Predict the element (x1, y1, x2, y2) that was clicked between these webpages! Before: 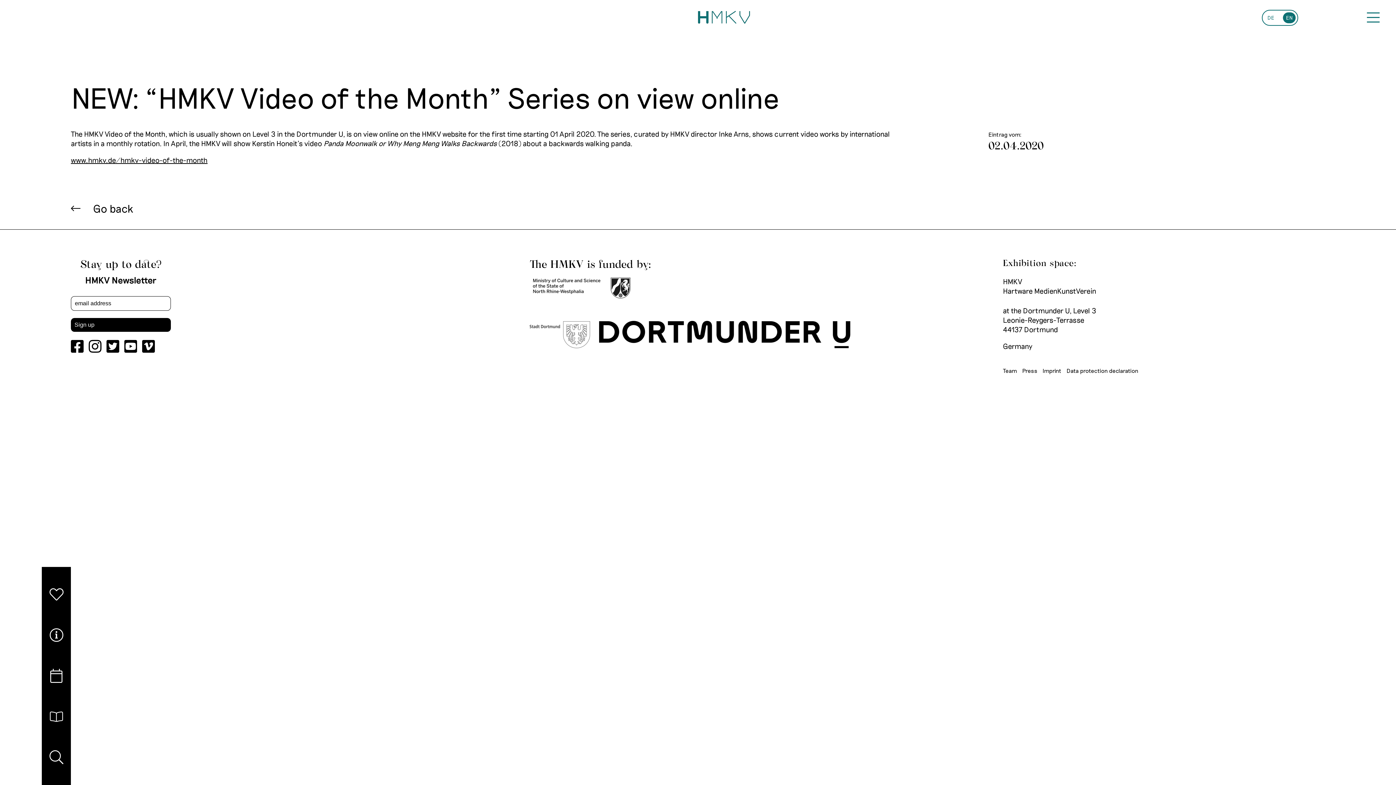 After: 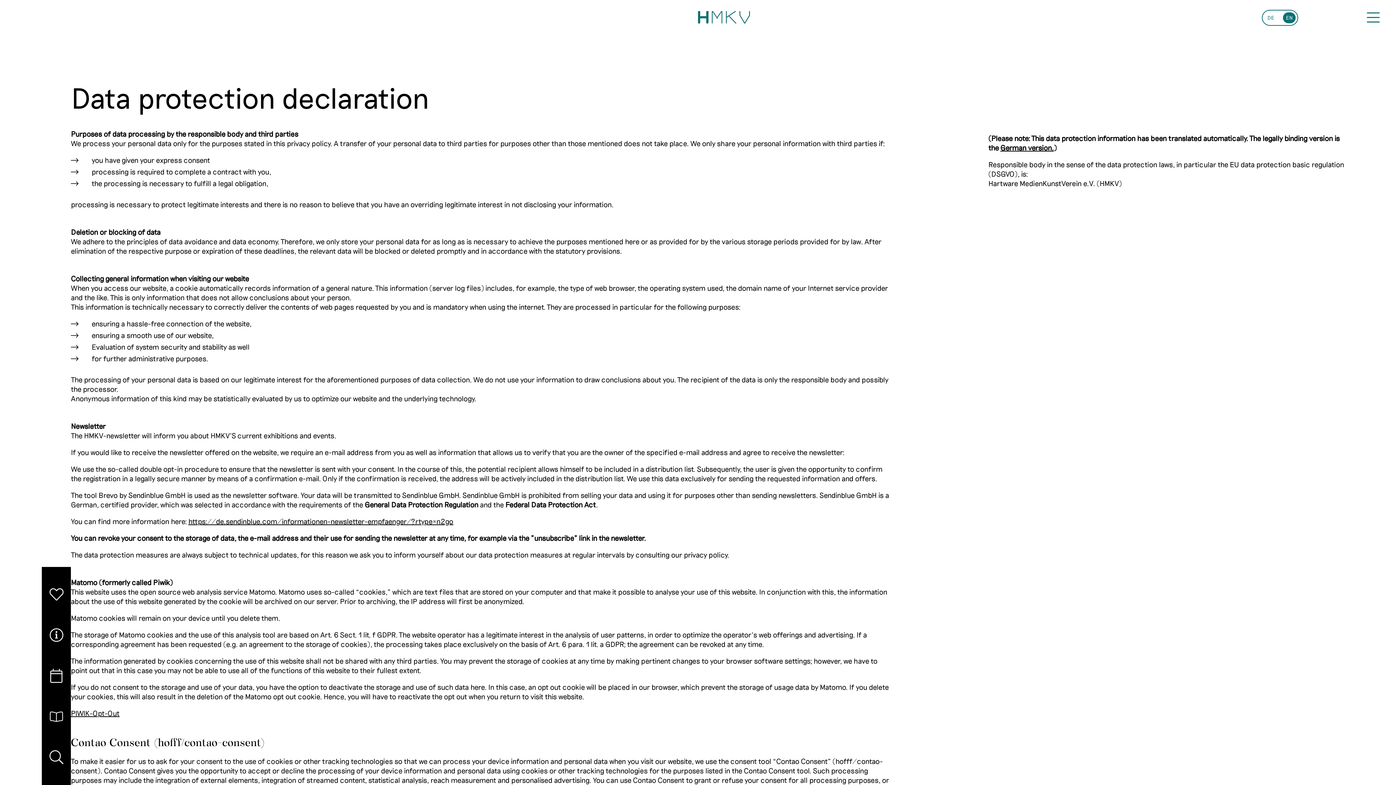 Action: label: Data protection declaration bbox: (1066, 366, 1138, 375)